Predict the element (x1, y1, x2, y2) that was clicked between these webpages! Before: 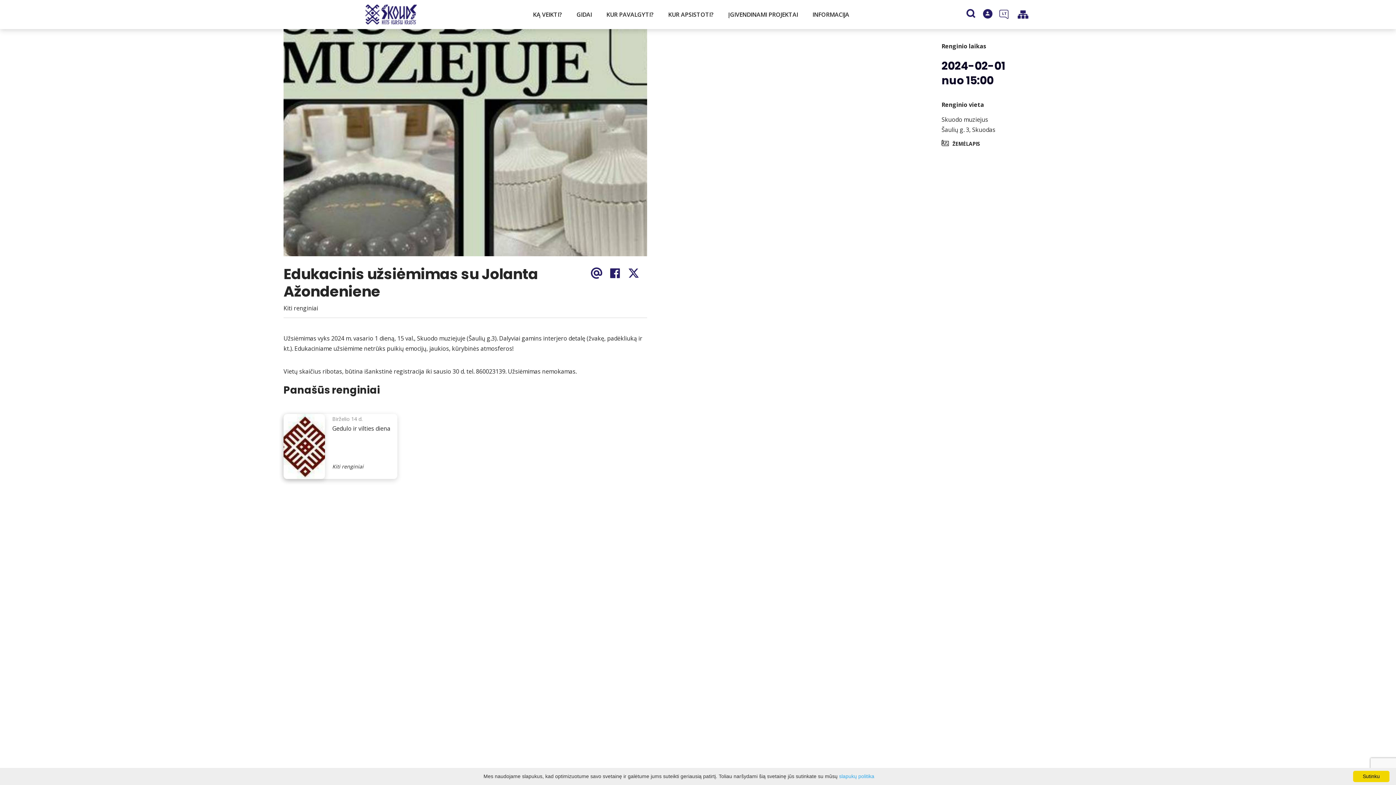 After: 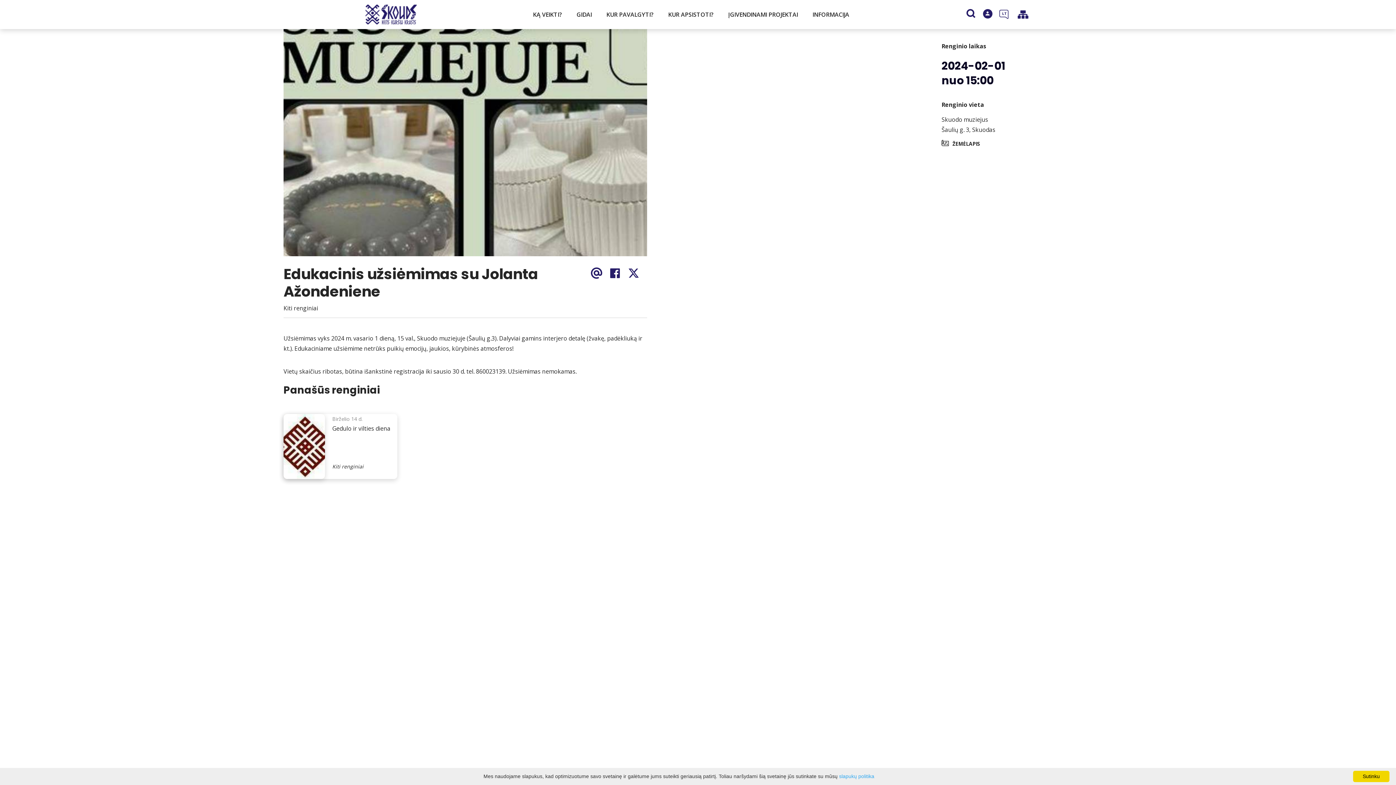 Action: label: KĄ VEIKTI? bbox: (525, 0, 569, 29)